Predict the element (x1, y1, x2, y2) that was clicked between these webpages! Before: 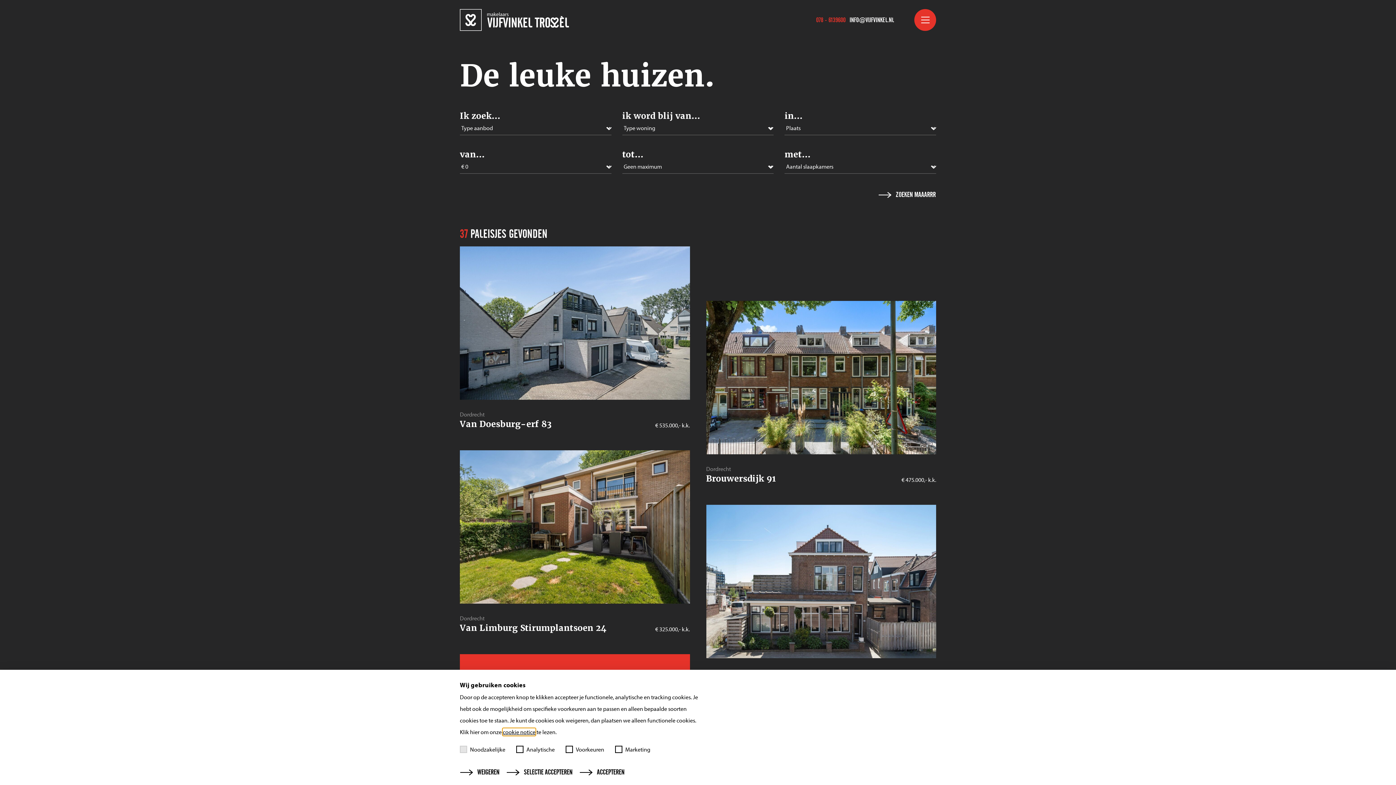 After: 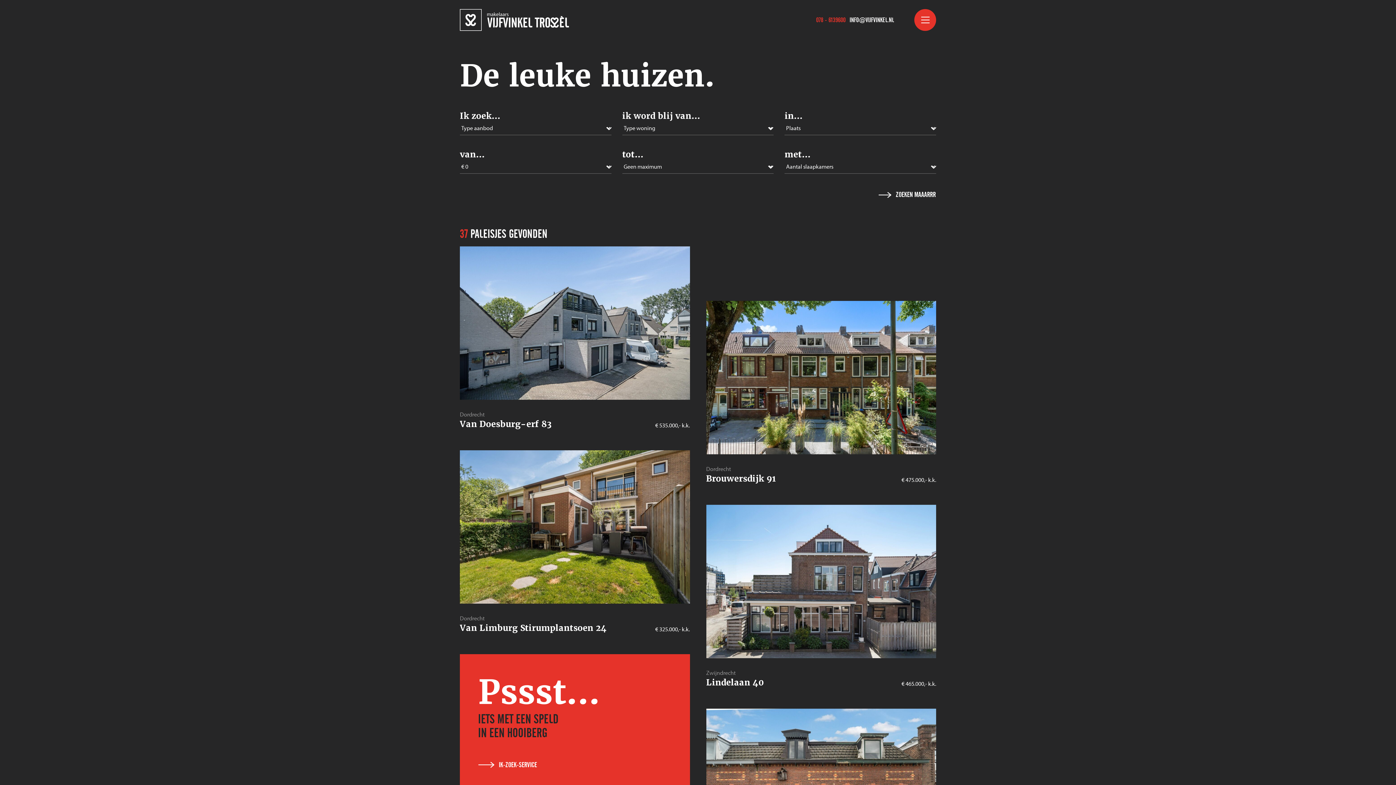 Action: label: SELECTIE ACCEPTEREN bbox: (506, 768, 573, 776)